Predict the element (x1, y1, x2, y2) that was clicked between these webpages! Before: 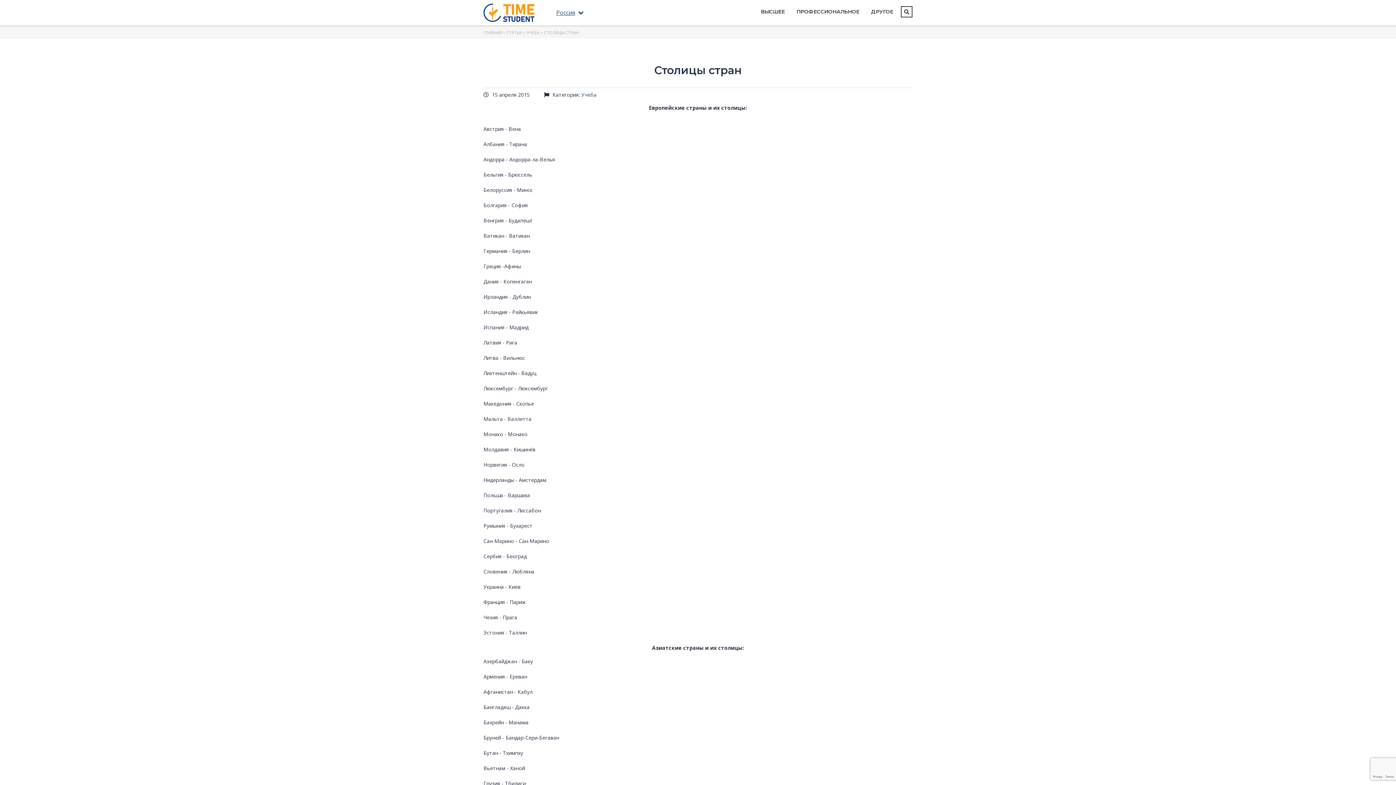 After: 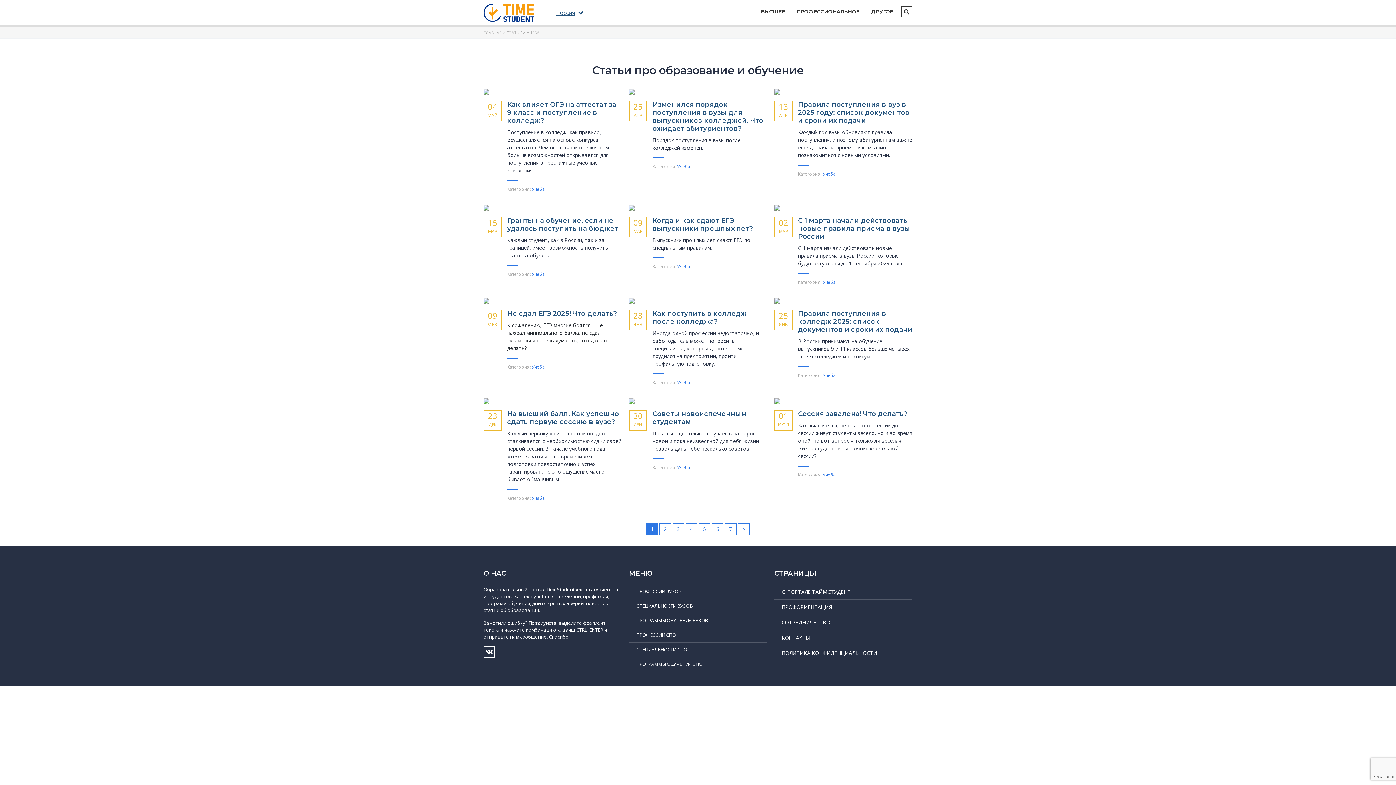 Action: label: УЧЕБА bbox: (526, 29, 539, 35)